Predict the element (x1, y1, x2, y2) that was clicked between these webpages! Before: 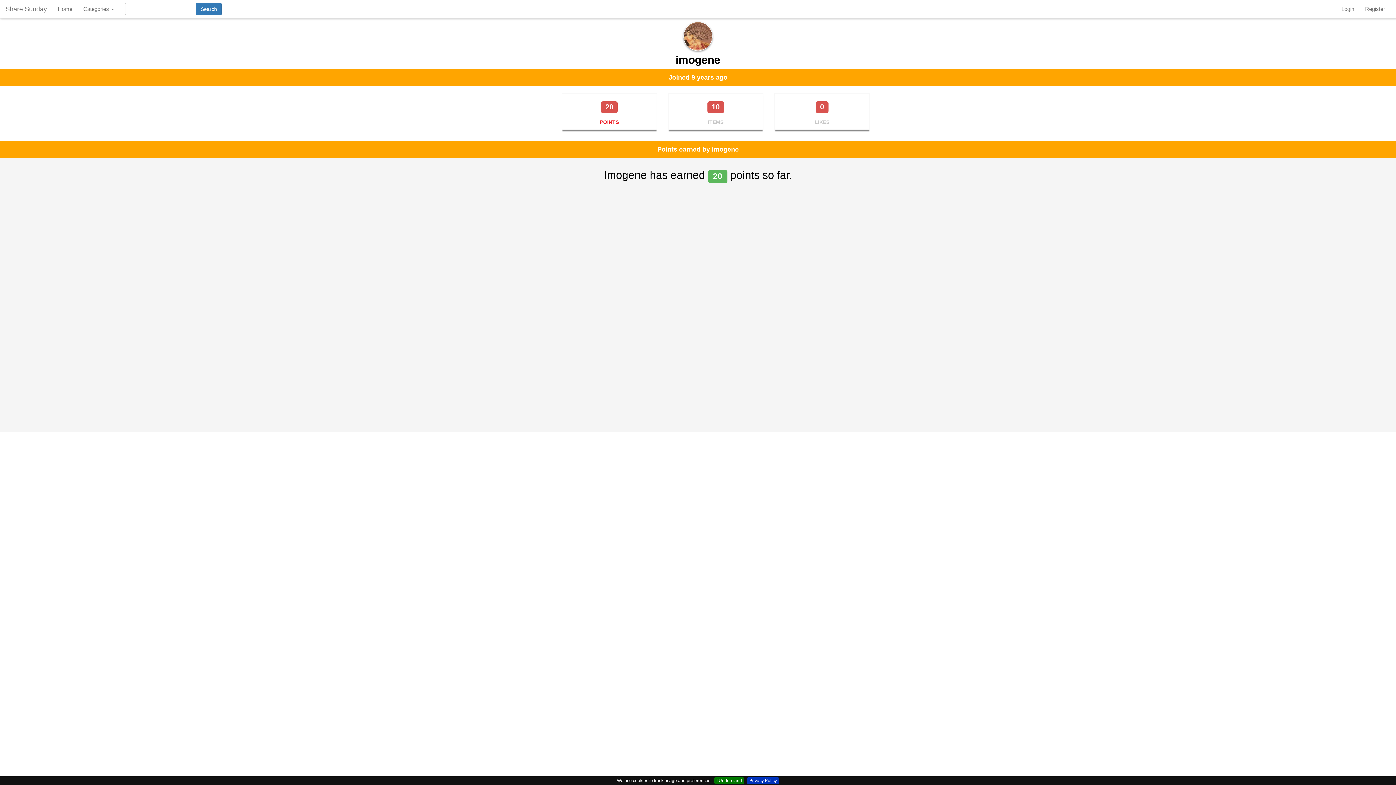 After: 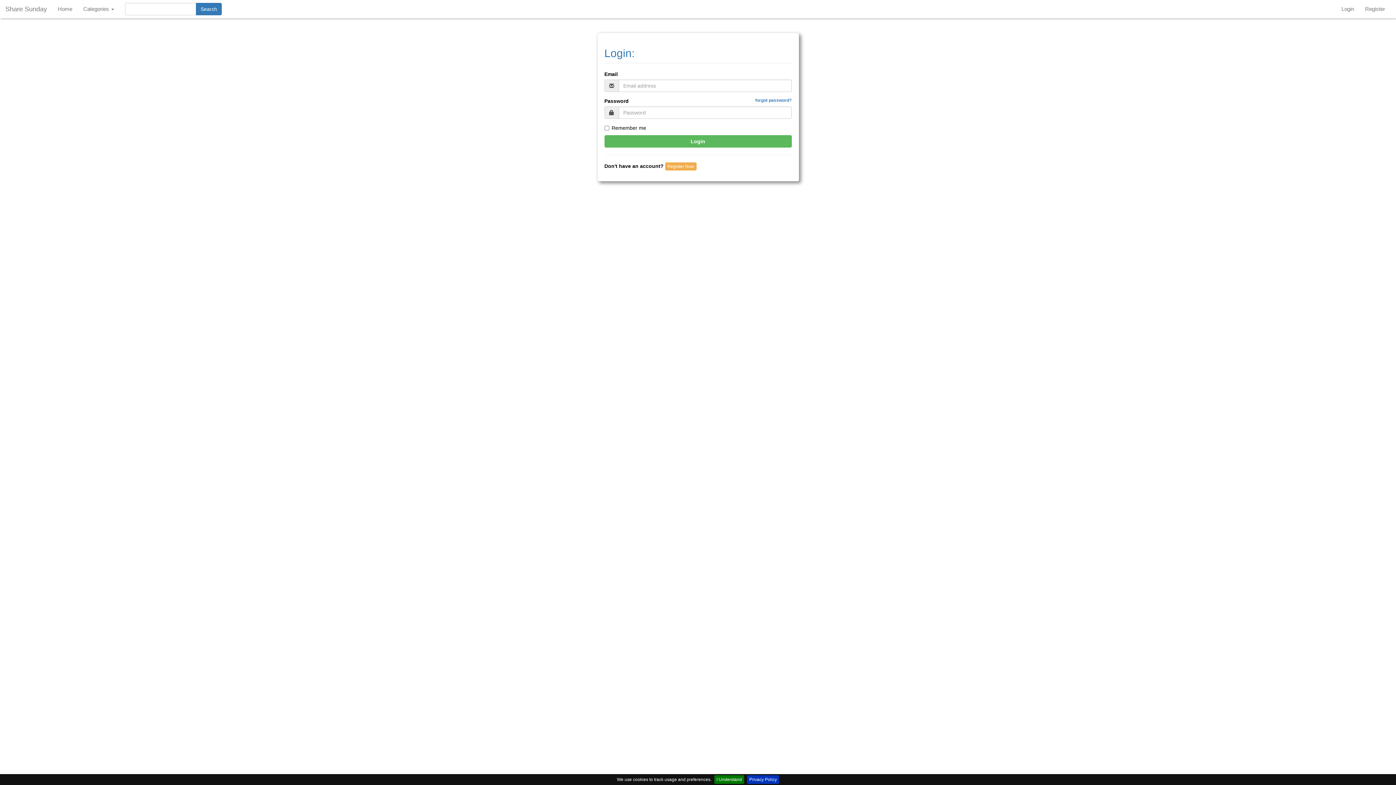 Action: label: Login bbox: (1336, 0, 1360, 18)